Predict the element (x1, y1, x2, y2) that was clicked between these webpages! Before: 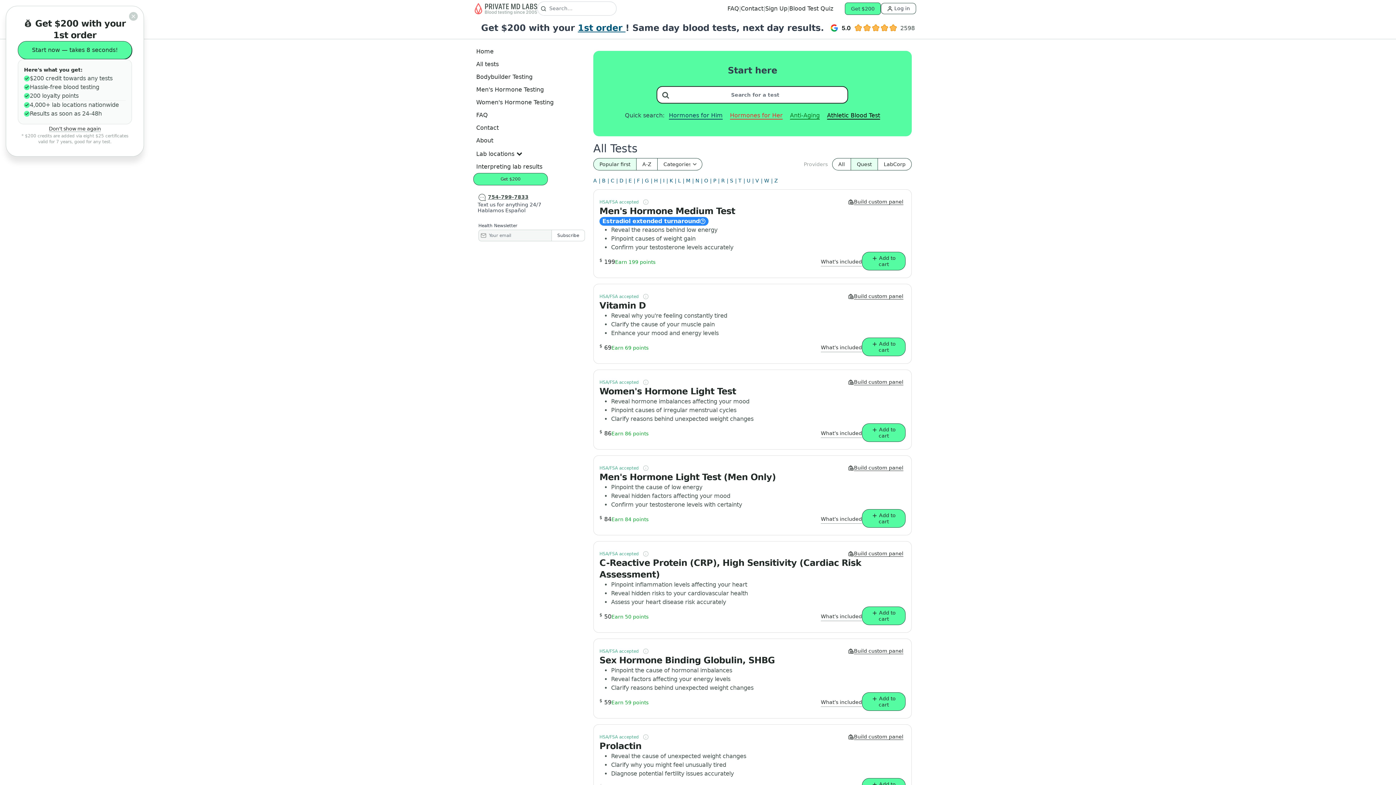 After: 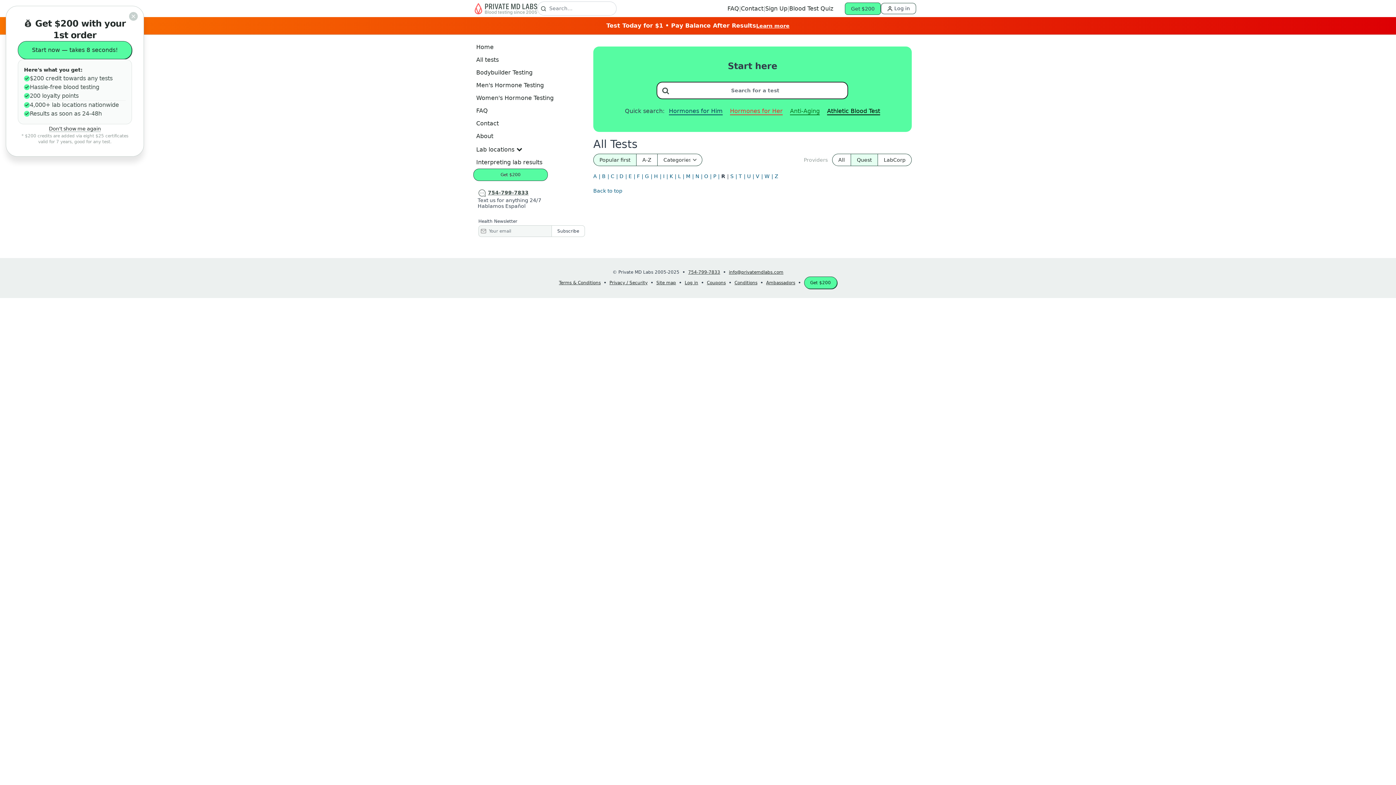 Action: label: R bbox: (721, 177, 728, 183)